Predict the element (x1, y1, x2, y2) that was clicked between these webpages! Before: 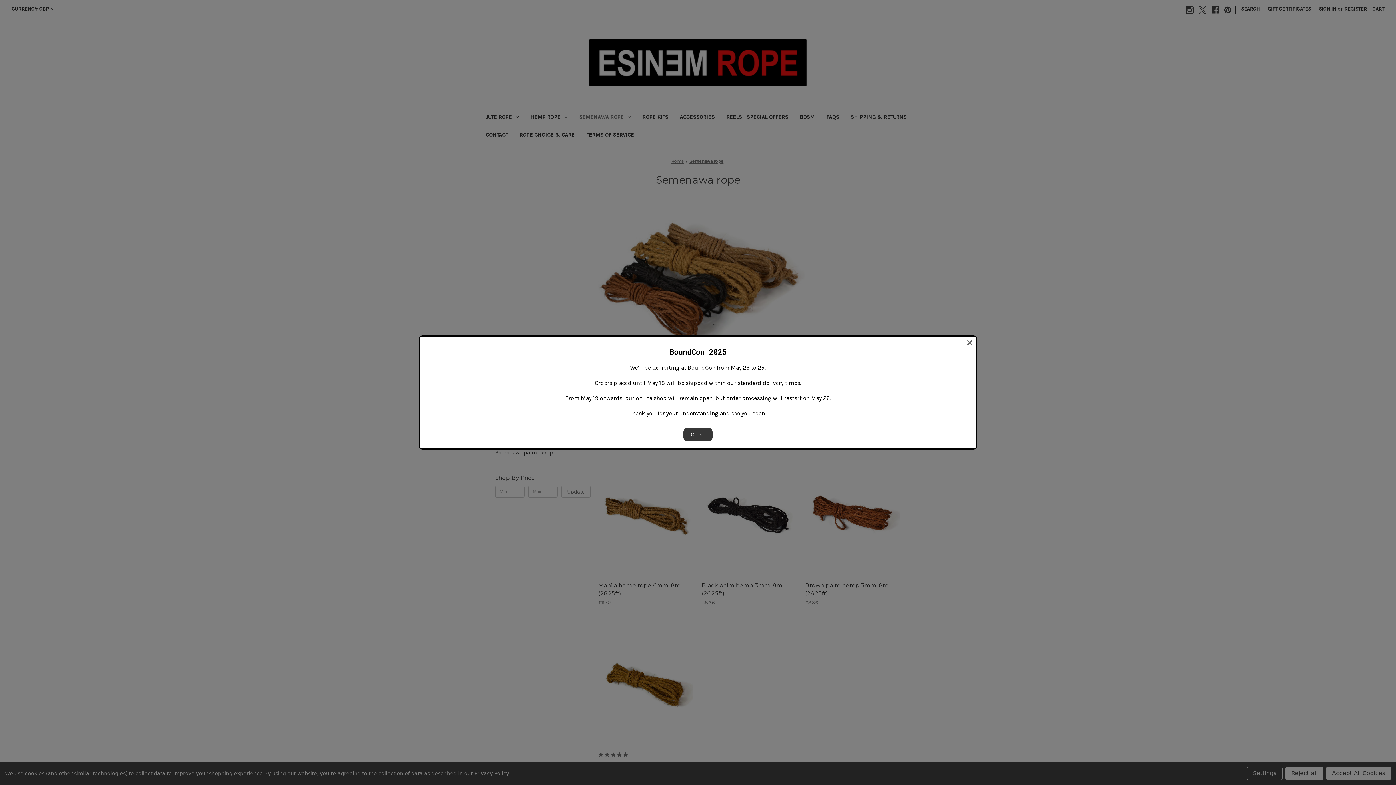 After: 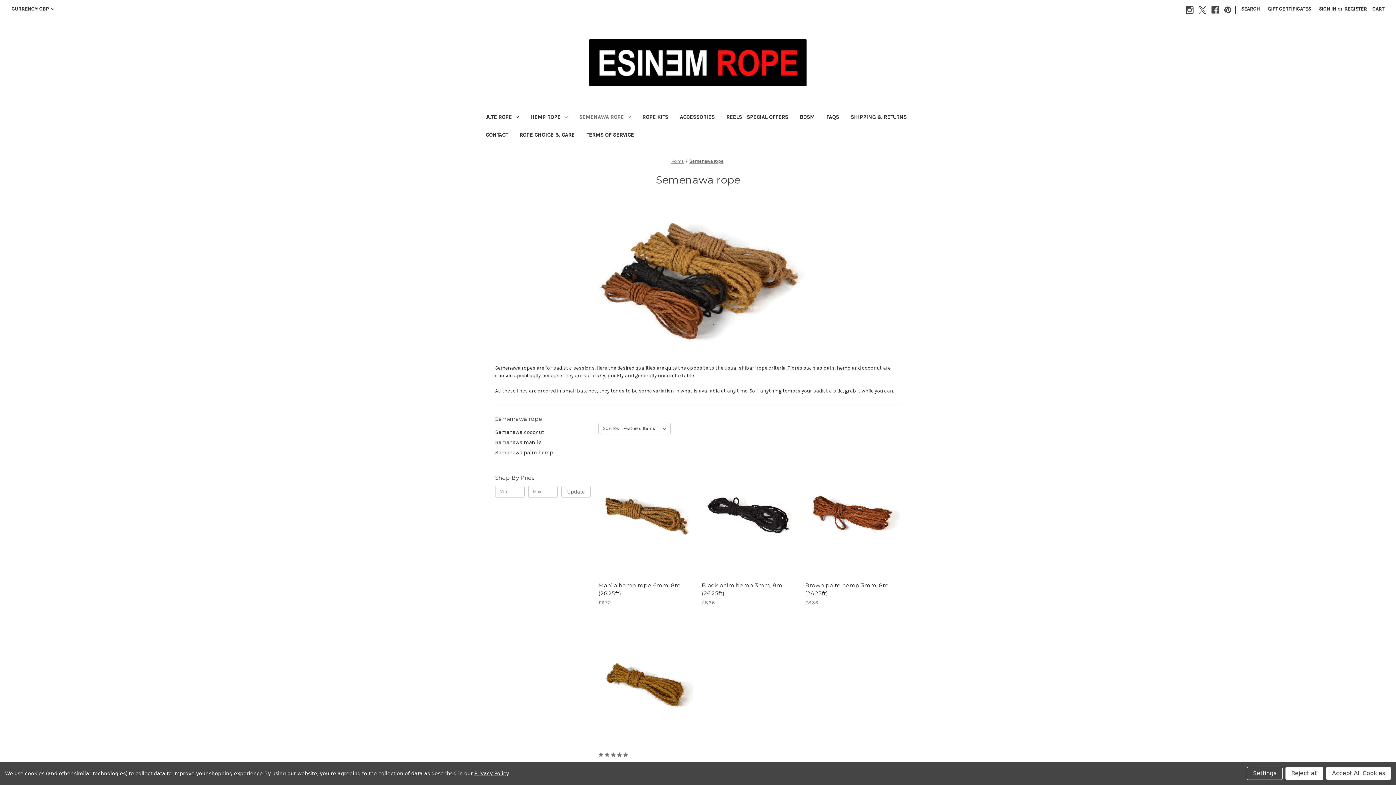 Action: bbox: (683, 428, 712, 441) label: Close